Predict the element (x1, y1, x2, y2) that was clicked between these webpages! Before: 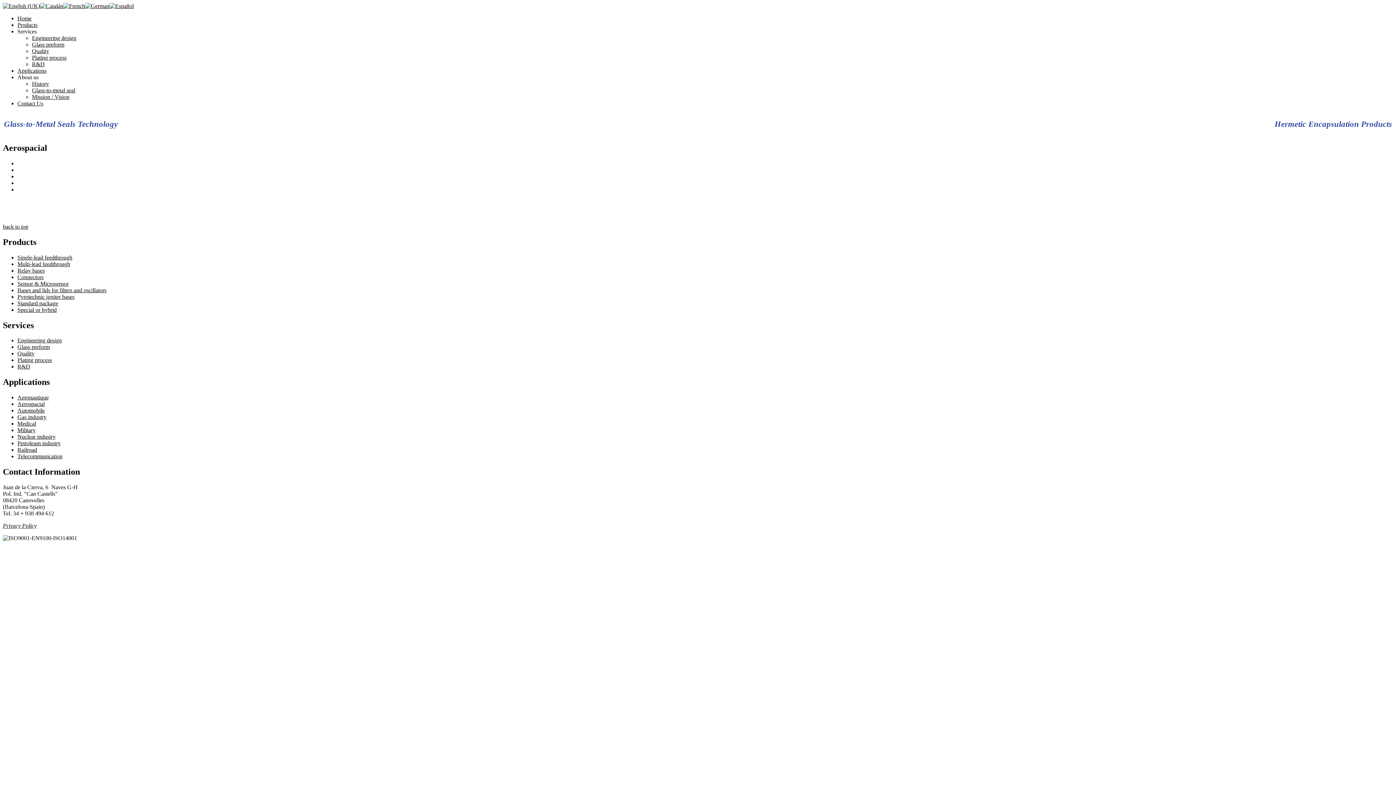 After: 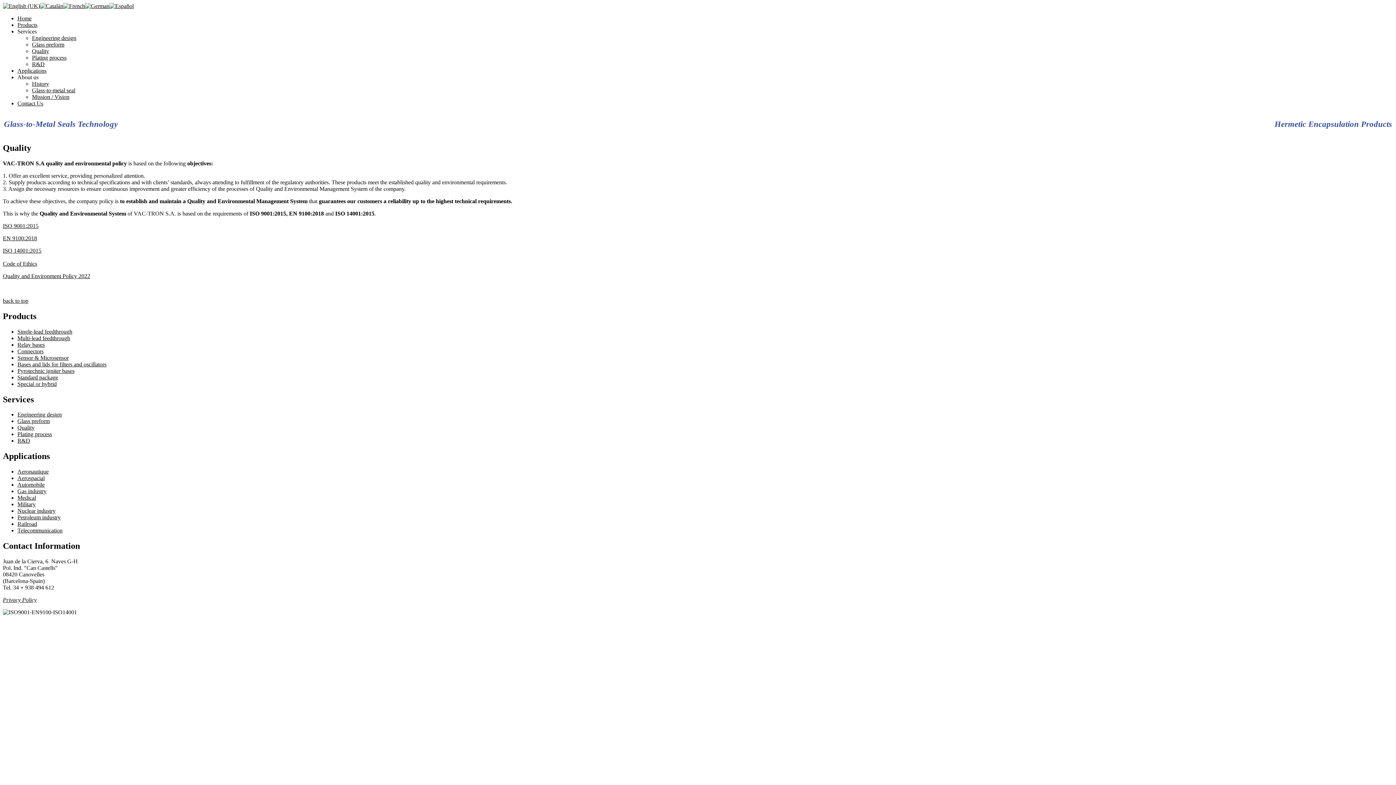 Action: bbox: (17, 350, 34, 356) label: Quality